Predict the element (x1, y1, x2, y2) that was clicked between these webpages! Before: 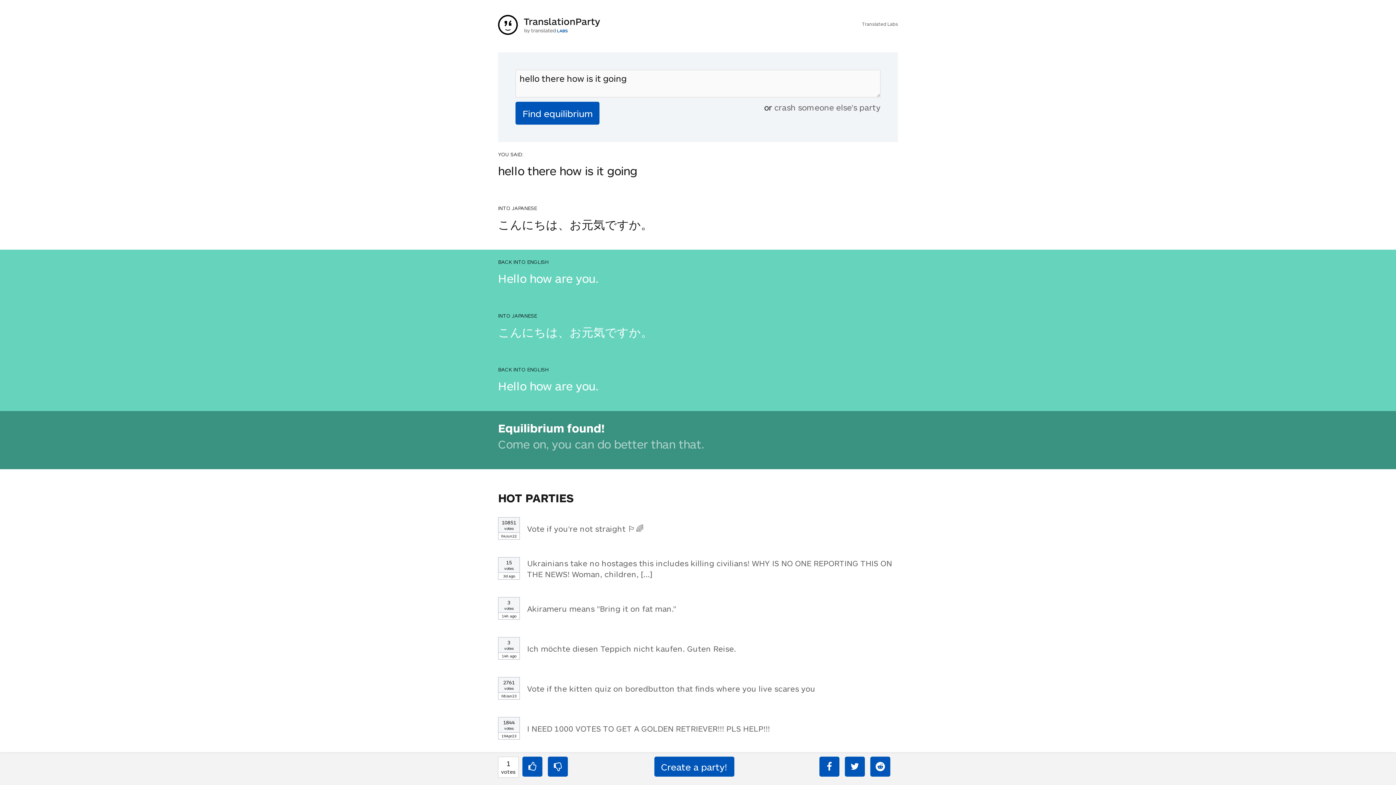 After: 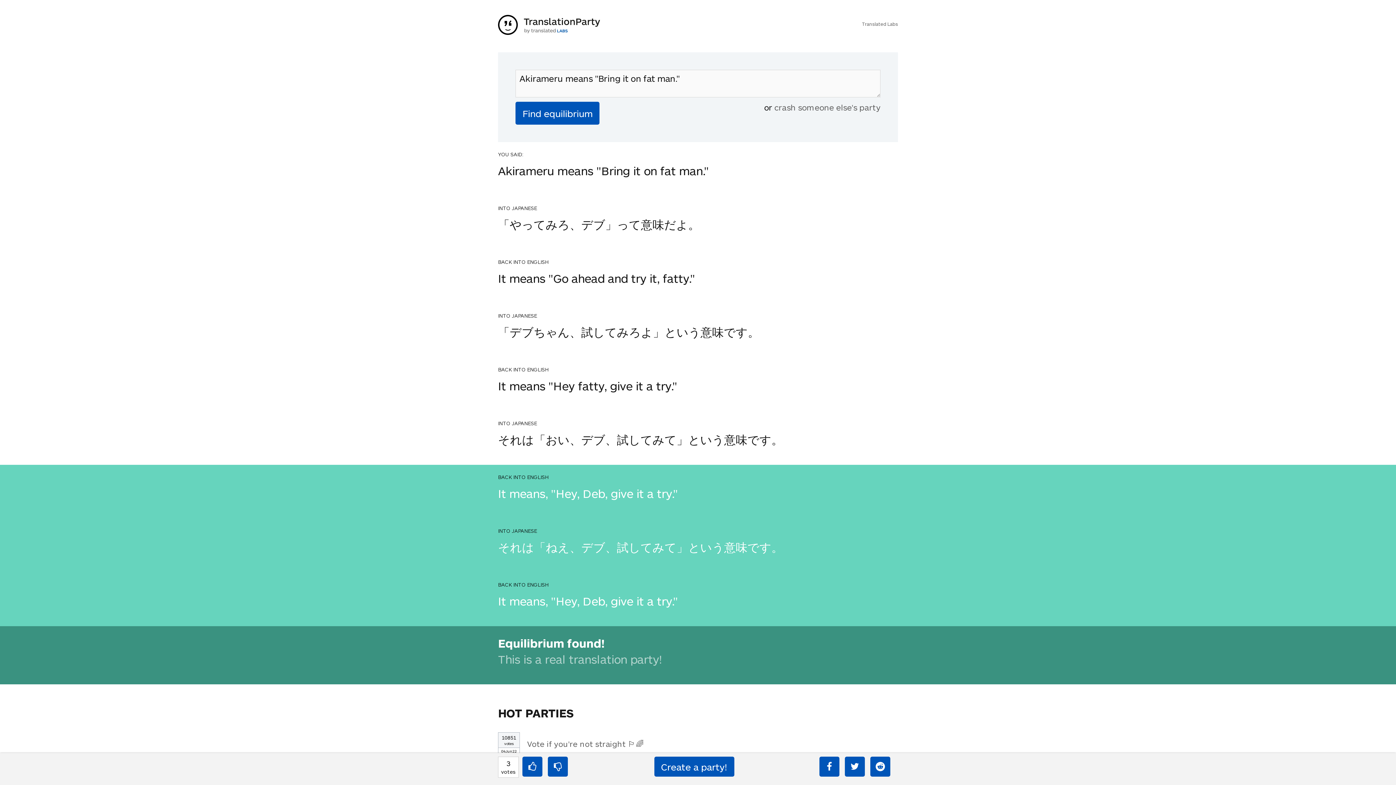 Action: bbox: (527, 604, 676, 613) label: Akirameru means "Bring it on fat man."